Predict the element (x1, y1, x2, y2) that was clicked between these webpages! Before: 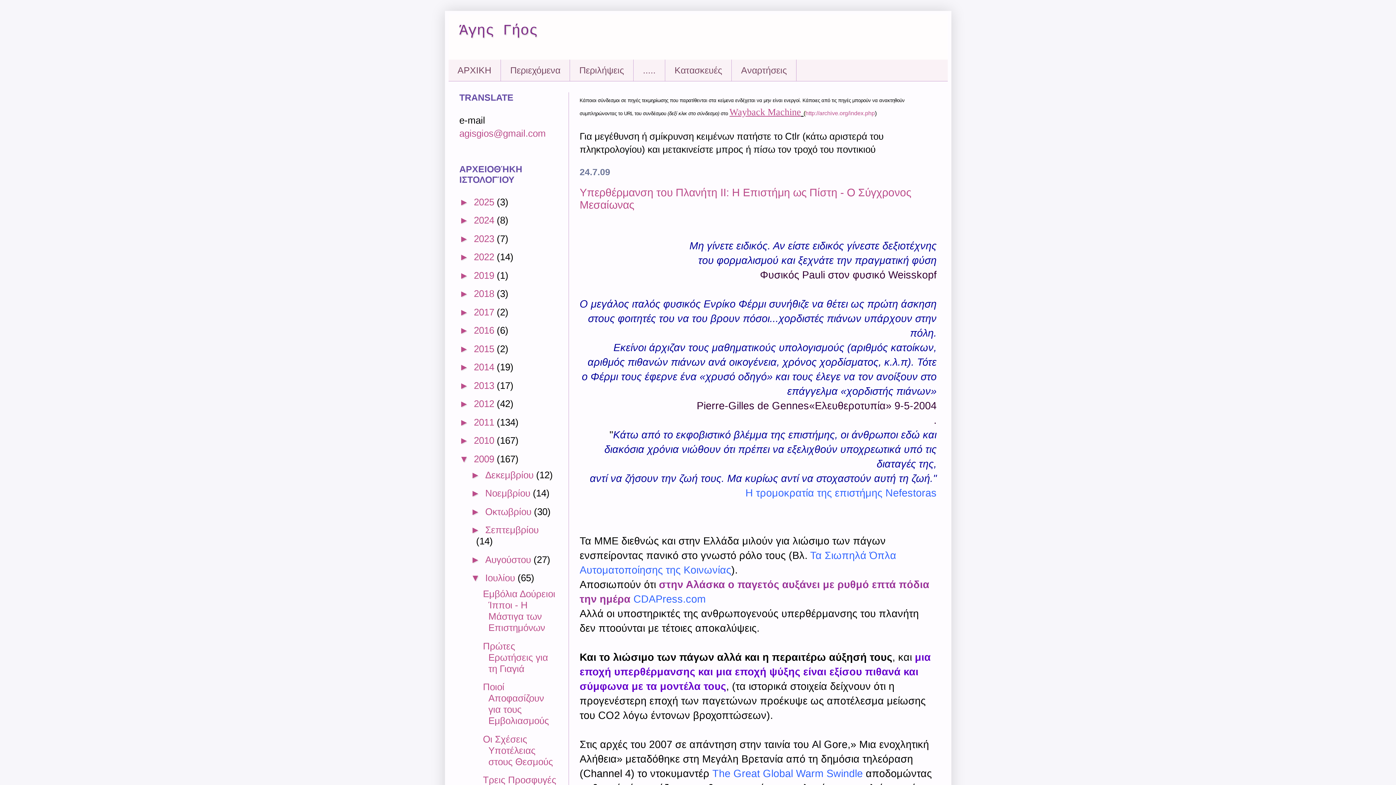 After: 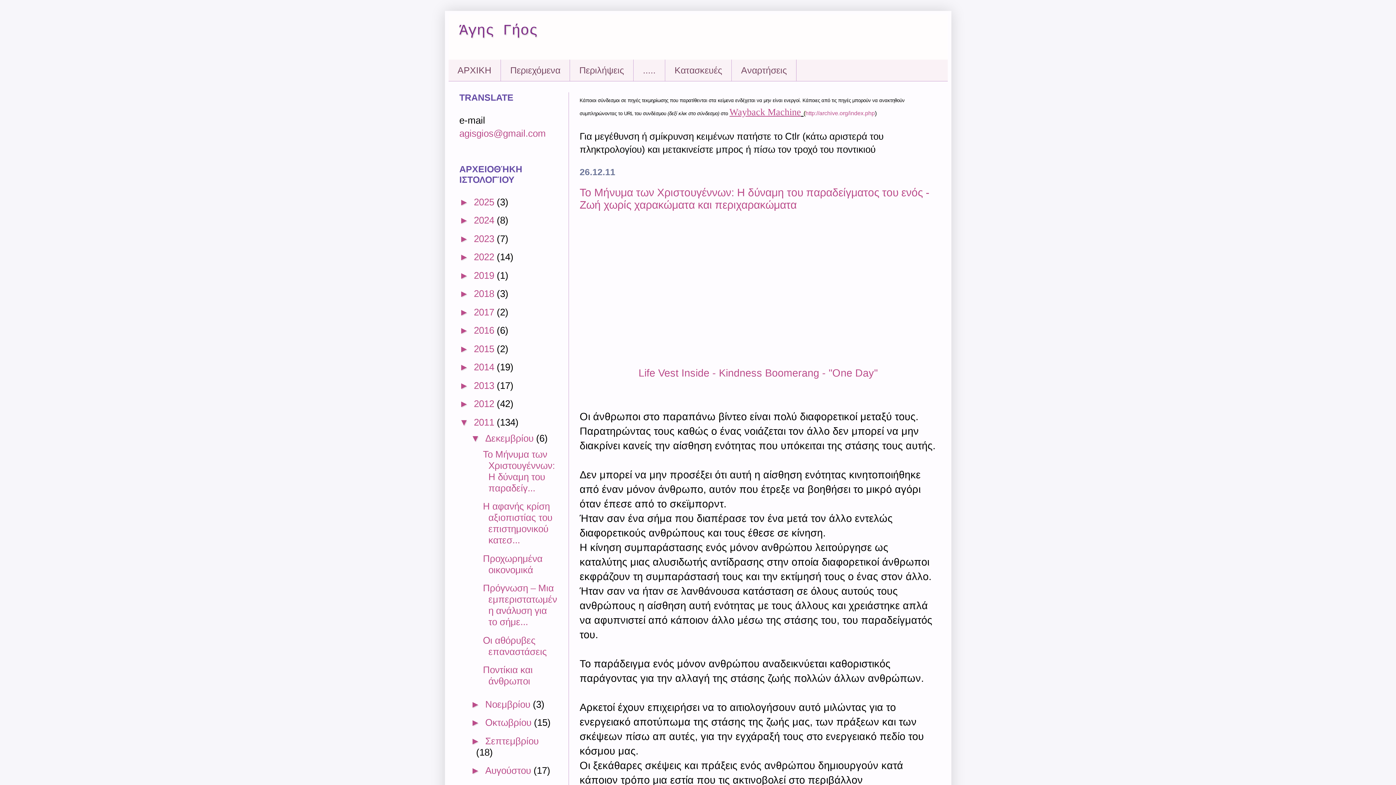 Action: label: 2011  bbox: (474, 416, 496, 427)